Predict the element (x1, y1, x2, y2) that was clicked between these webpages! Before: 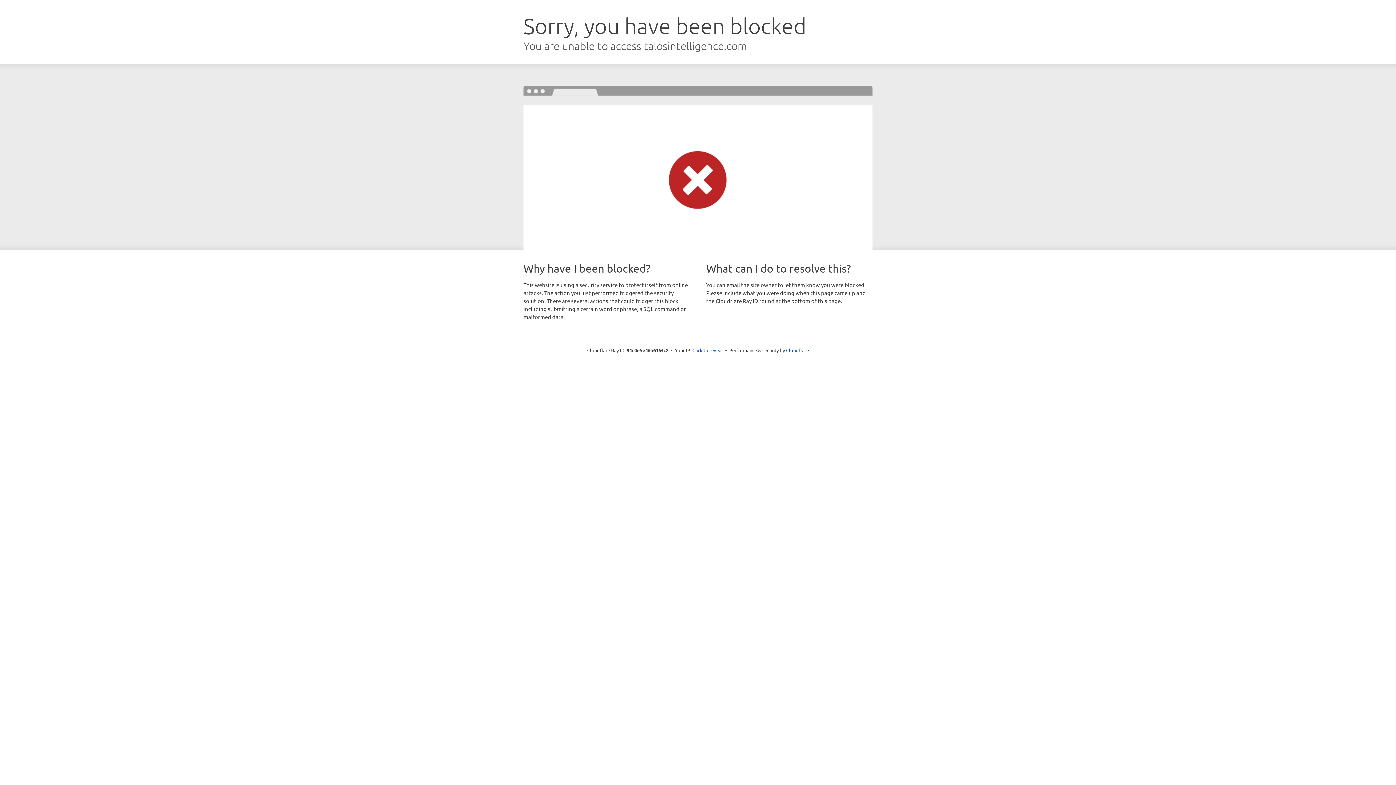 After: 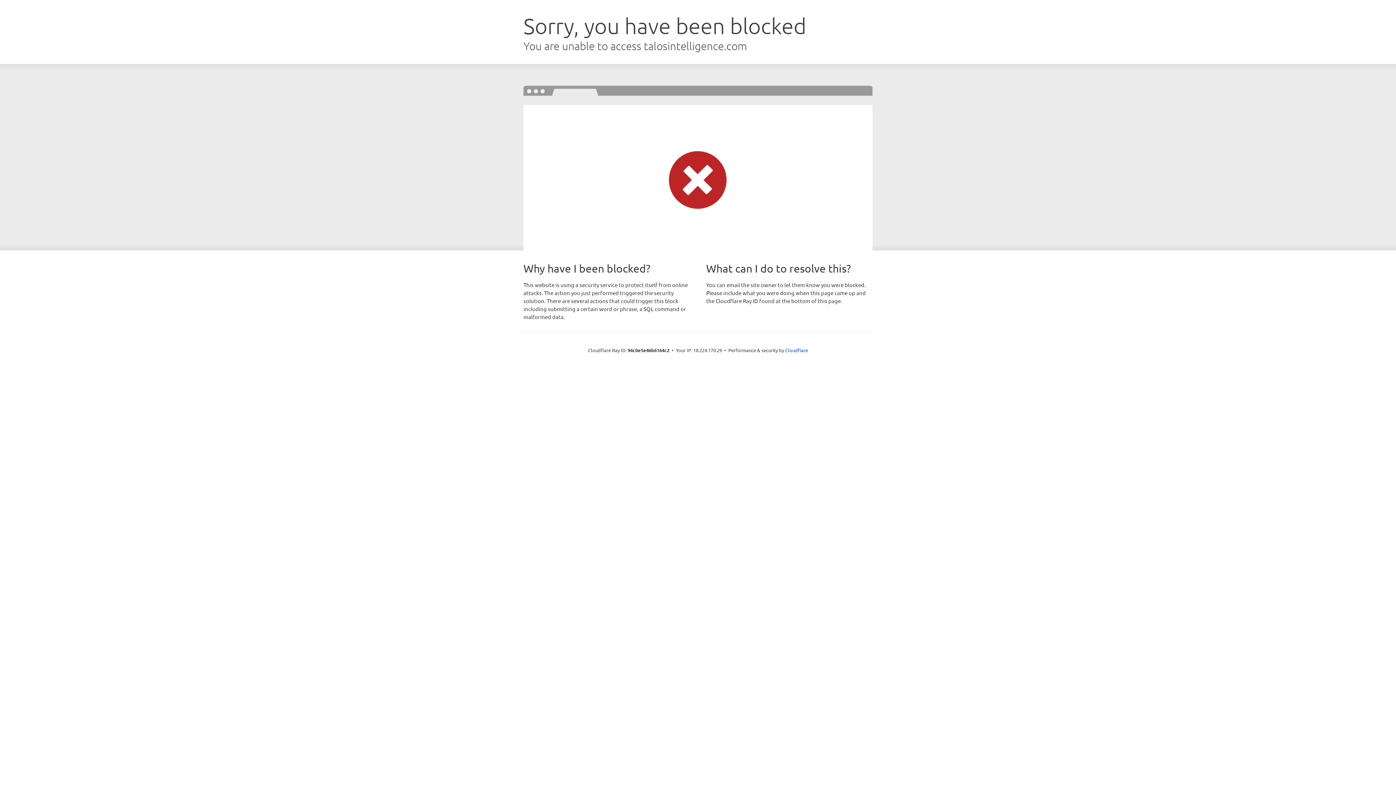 Action: bbox: (692, 346, 723, 353) label: Click to reveal